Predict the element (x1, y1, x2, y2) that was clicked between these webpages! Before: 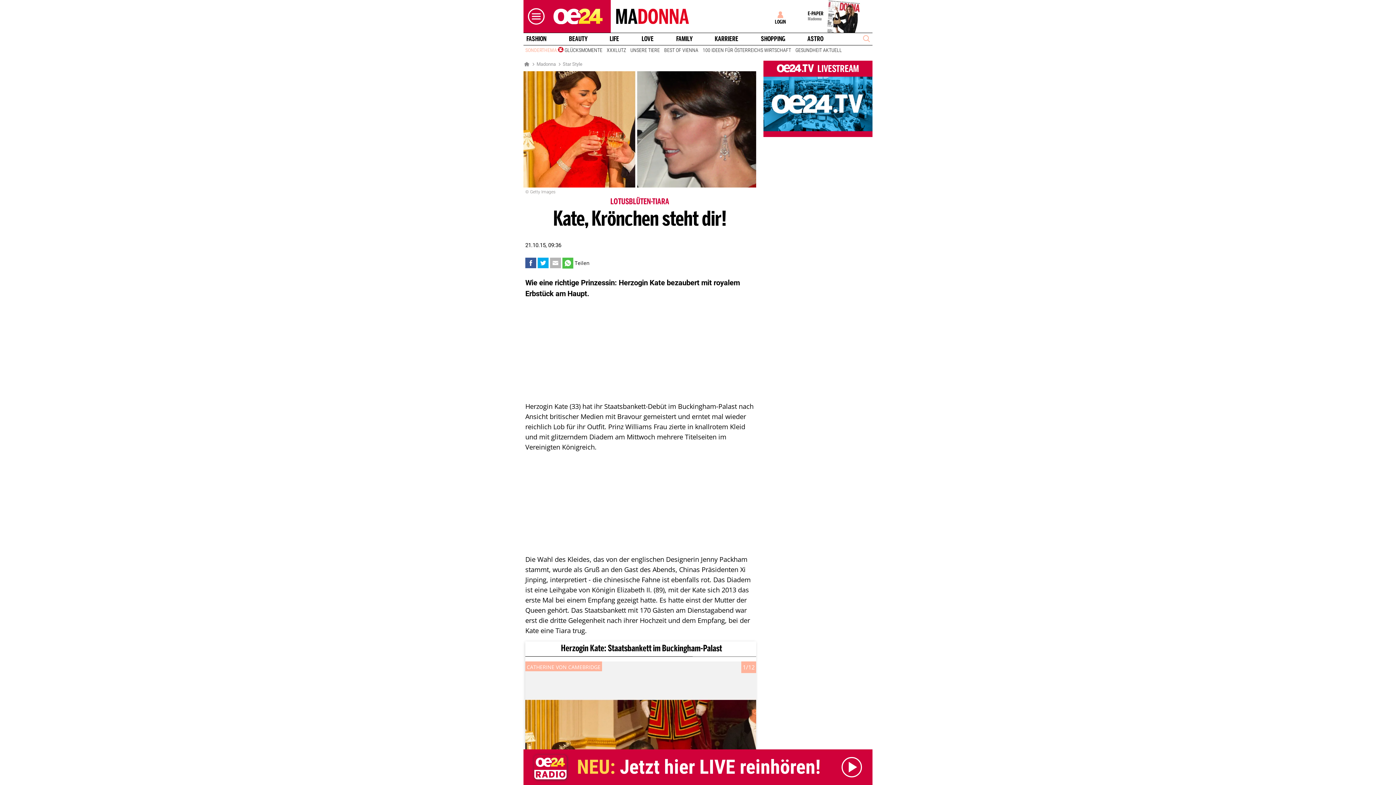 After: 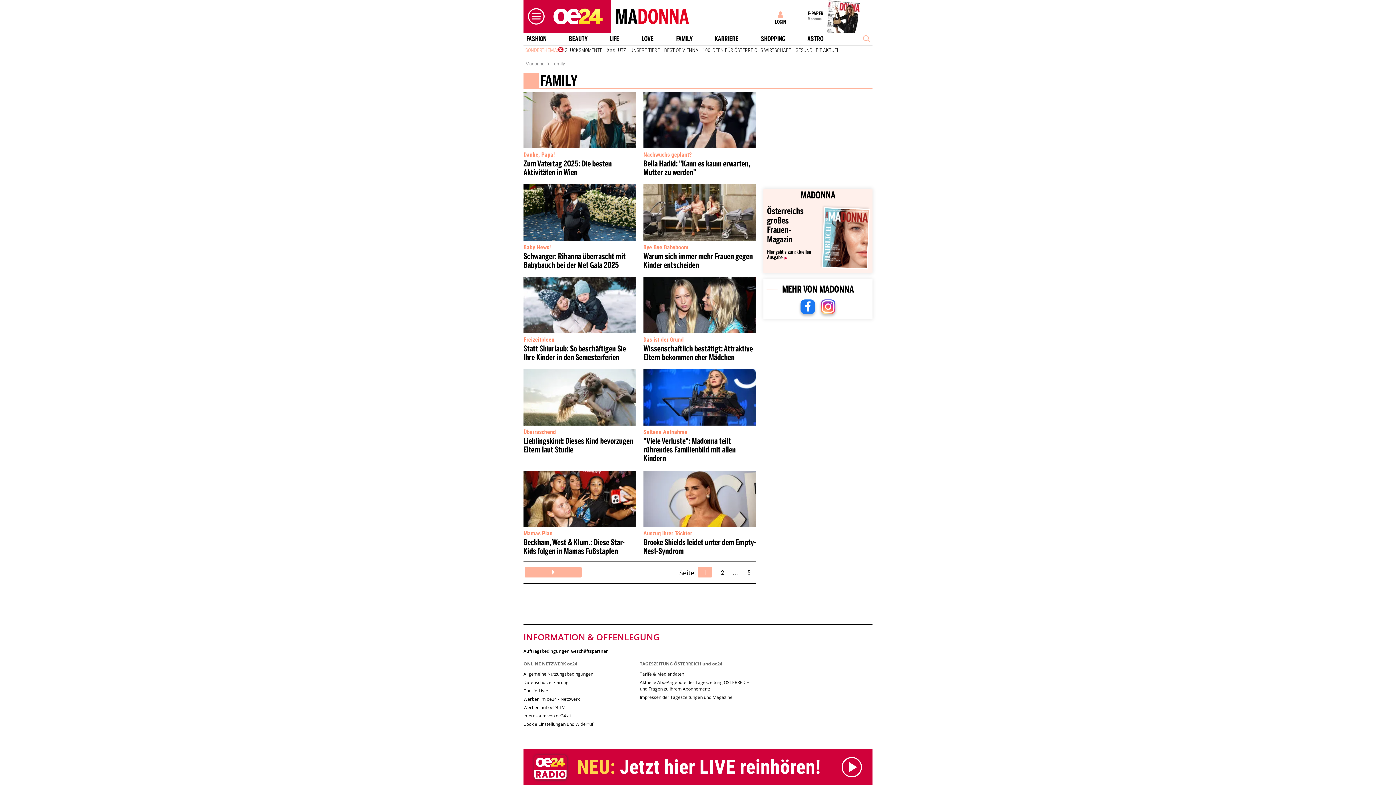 Action: label: FAMILY bbox: (673, 35, 695, 42)